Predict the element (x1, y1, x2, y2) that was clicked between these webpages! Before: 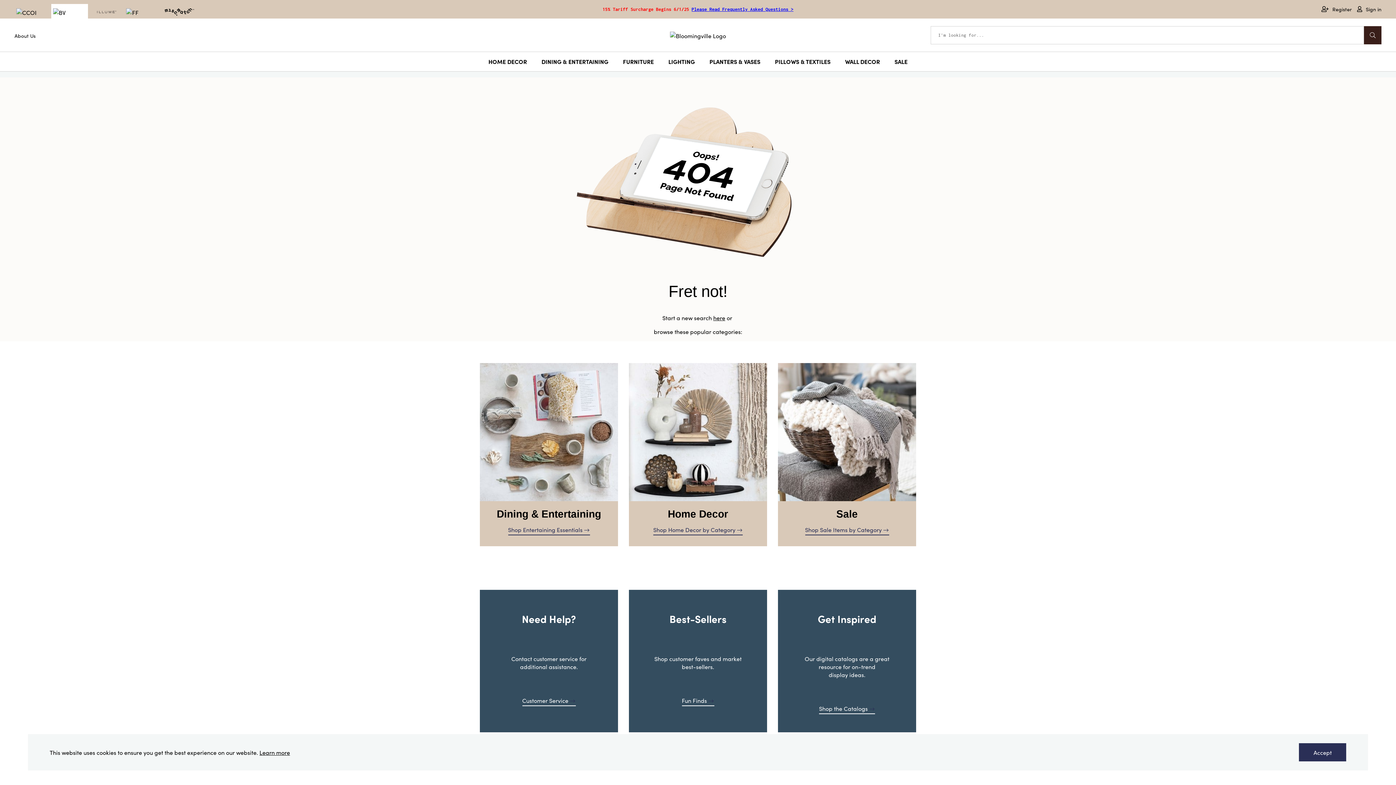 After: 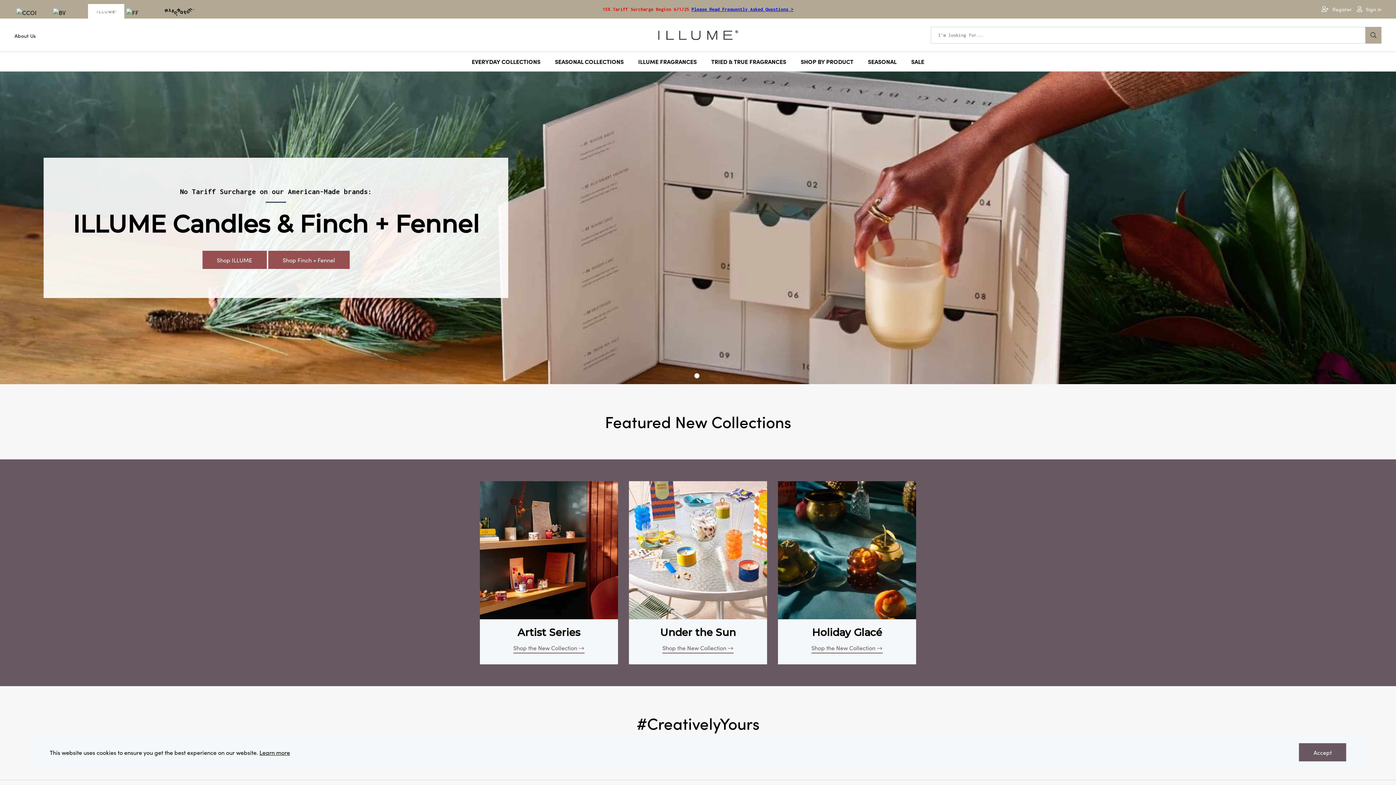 Action: bbox: (89, 6, 122, 15)